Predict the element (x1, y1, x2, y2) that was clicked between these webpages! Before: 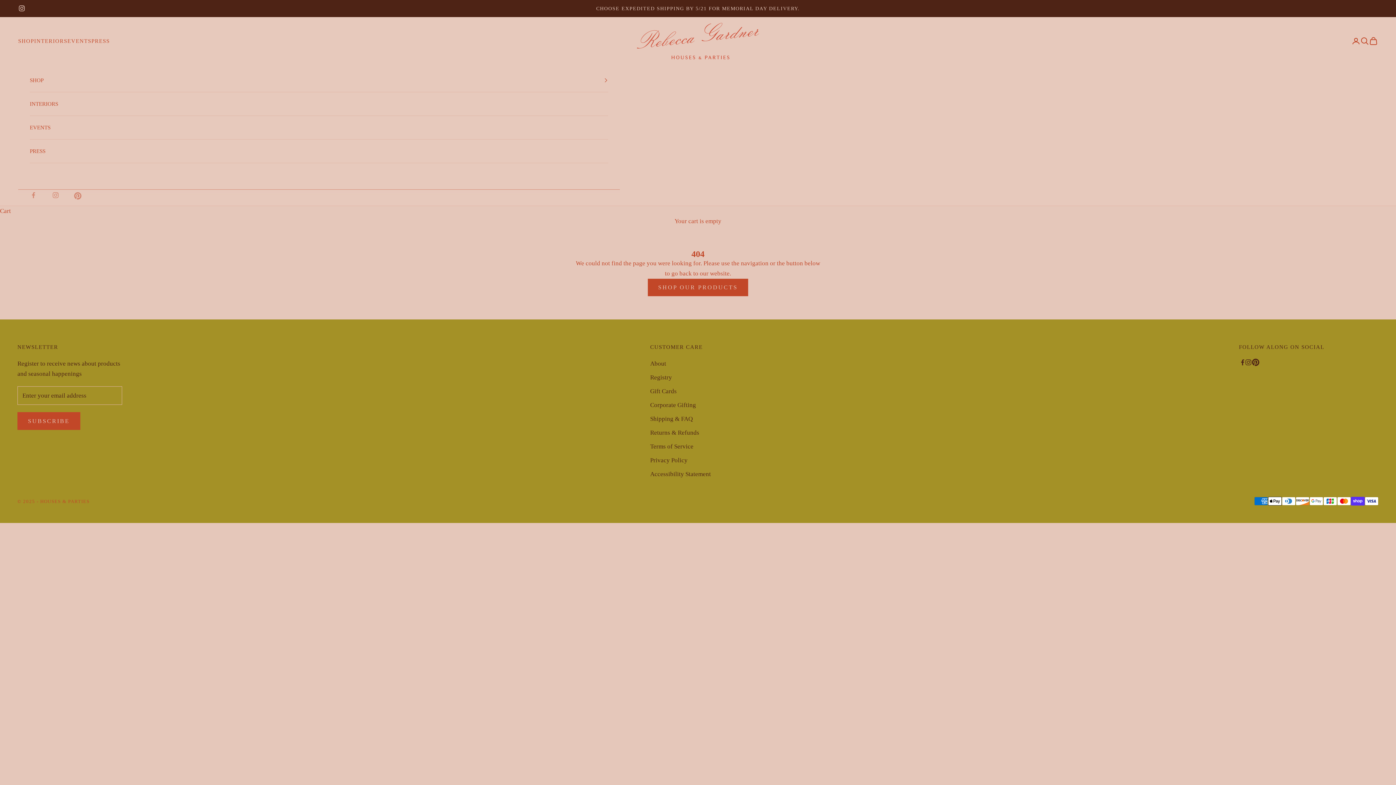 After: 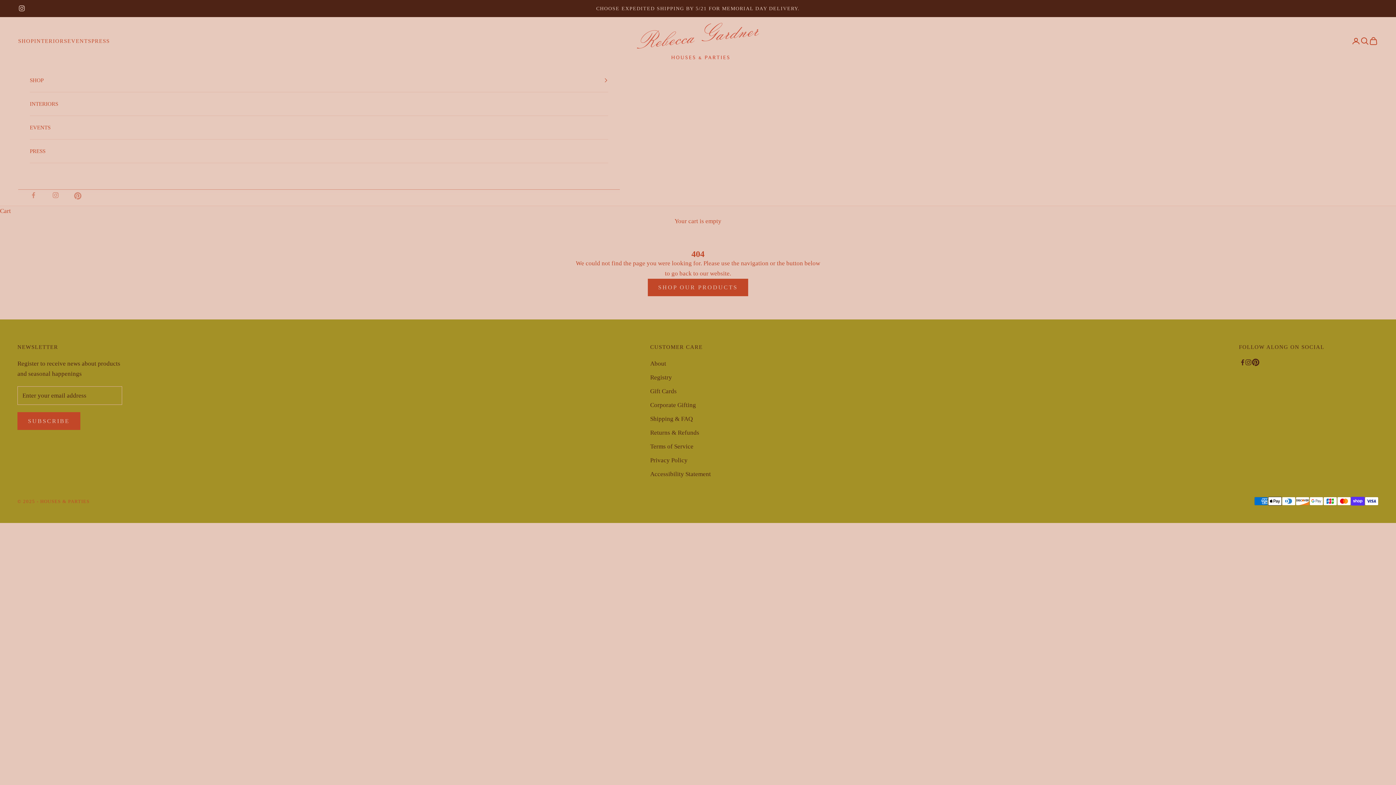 Action: label: Follow on Pinterest bbox: (74, 191, 96, 200)